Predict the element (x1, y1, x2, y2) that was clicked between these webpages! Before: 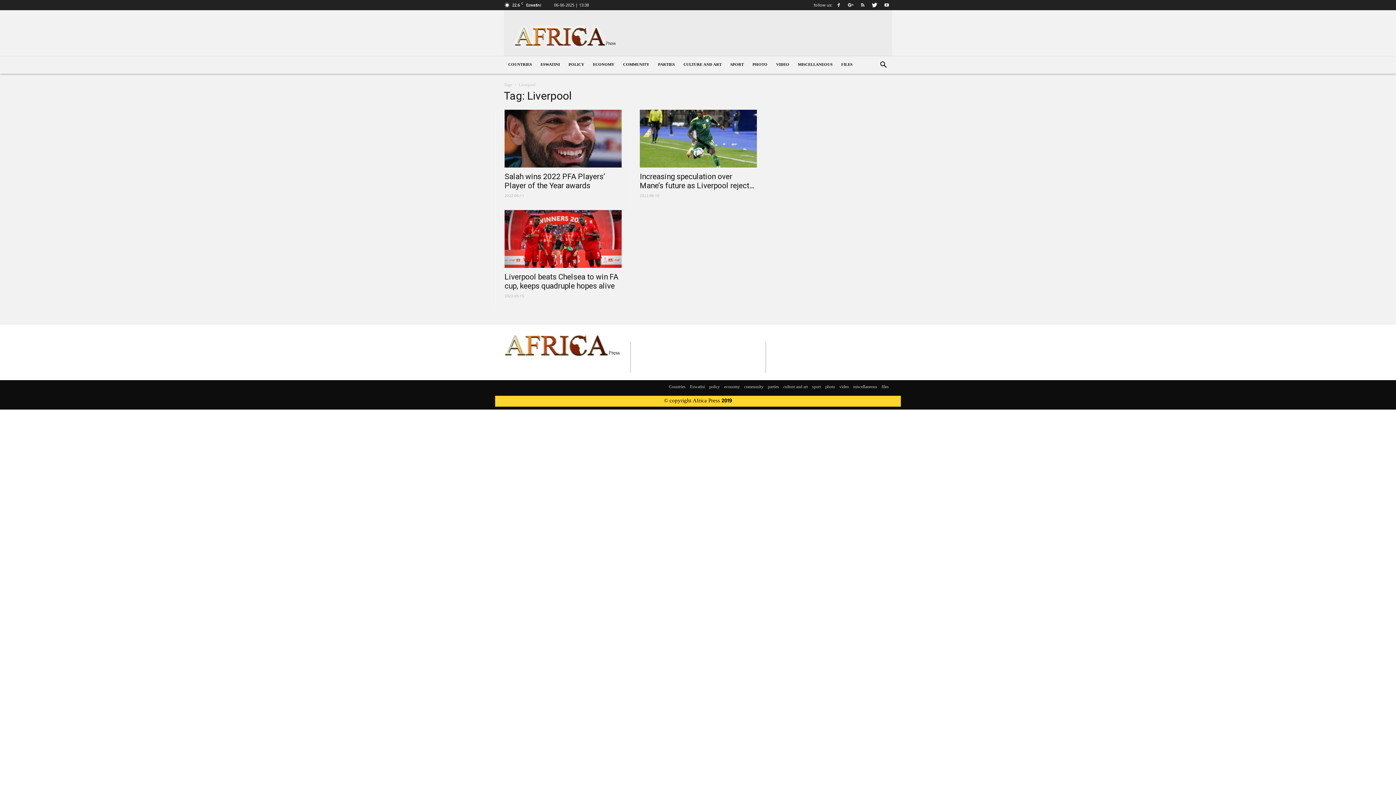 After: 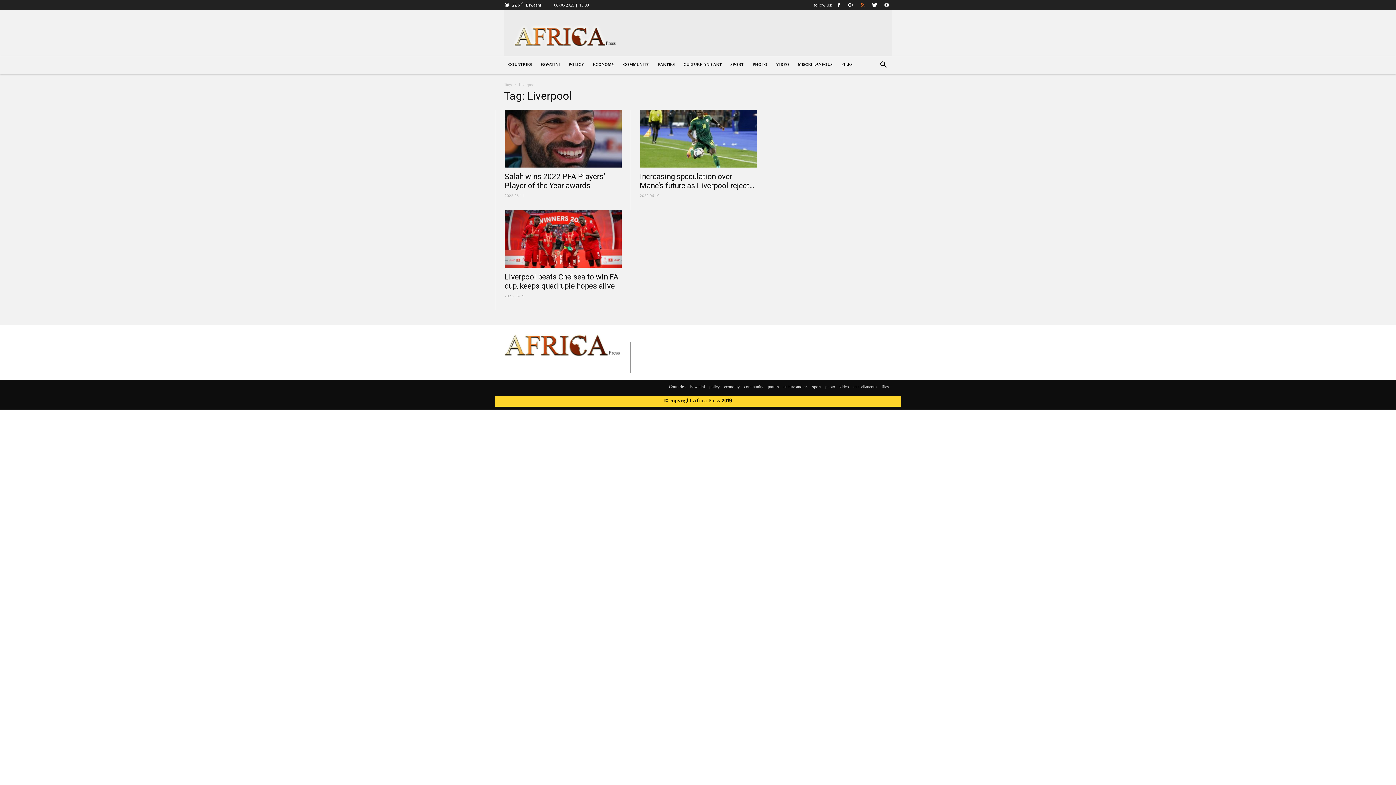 Action: bbox: (857, 0, 868, 10)